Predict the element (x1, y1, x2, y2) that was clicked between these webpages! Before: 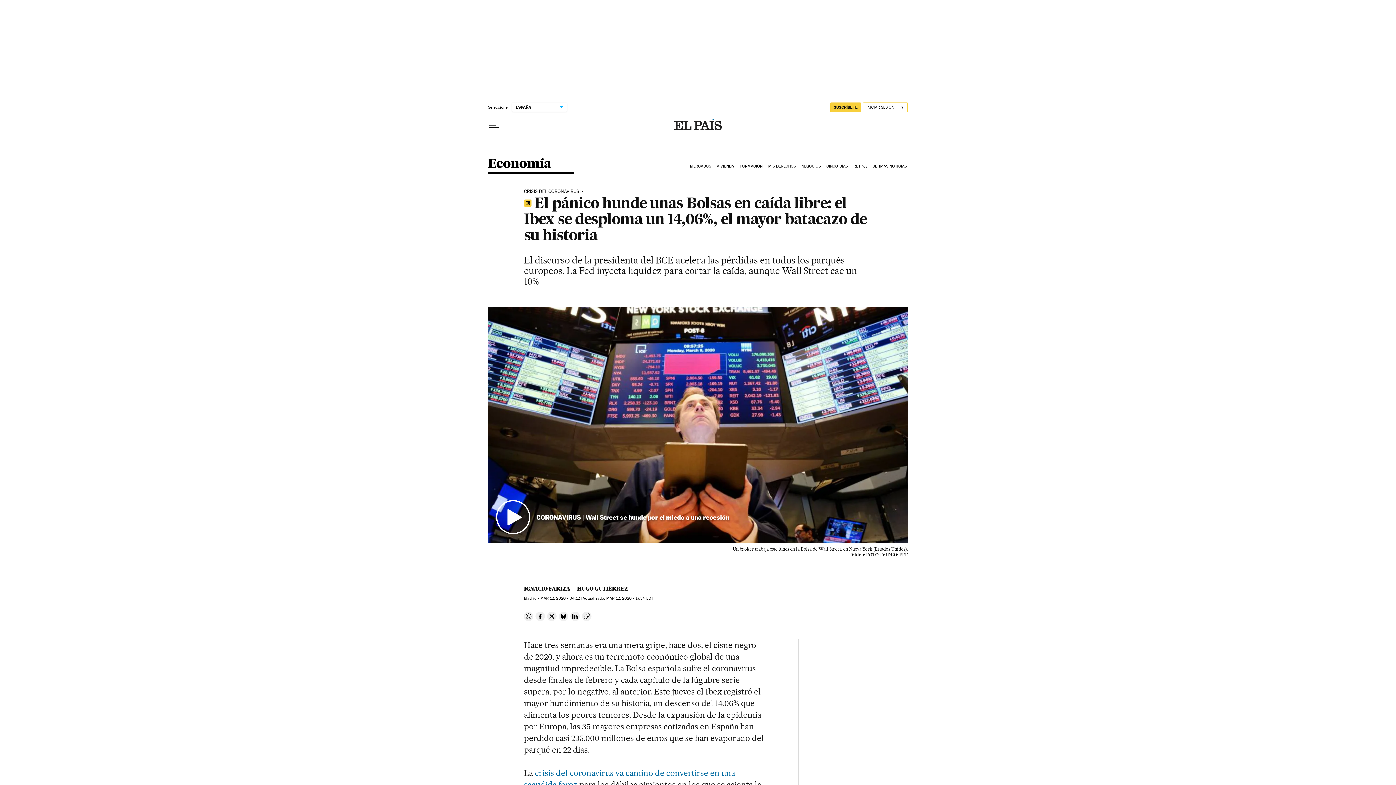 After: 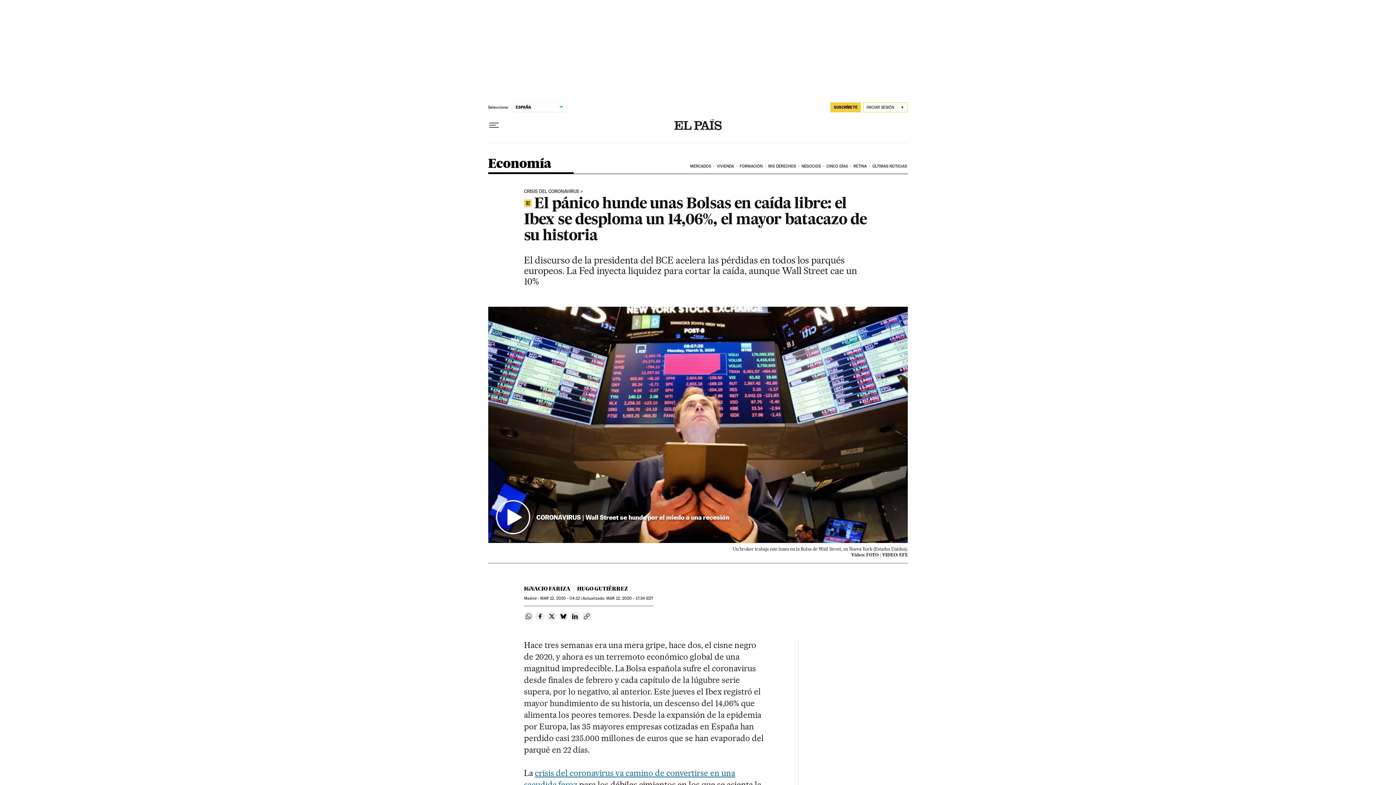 Action: bbox: (524, 611, 533, 621) label: Compartir en Whatsapp